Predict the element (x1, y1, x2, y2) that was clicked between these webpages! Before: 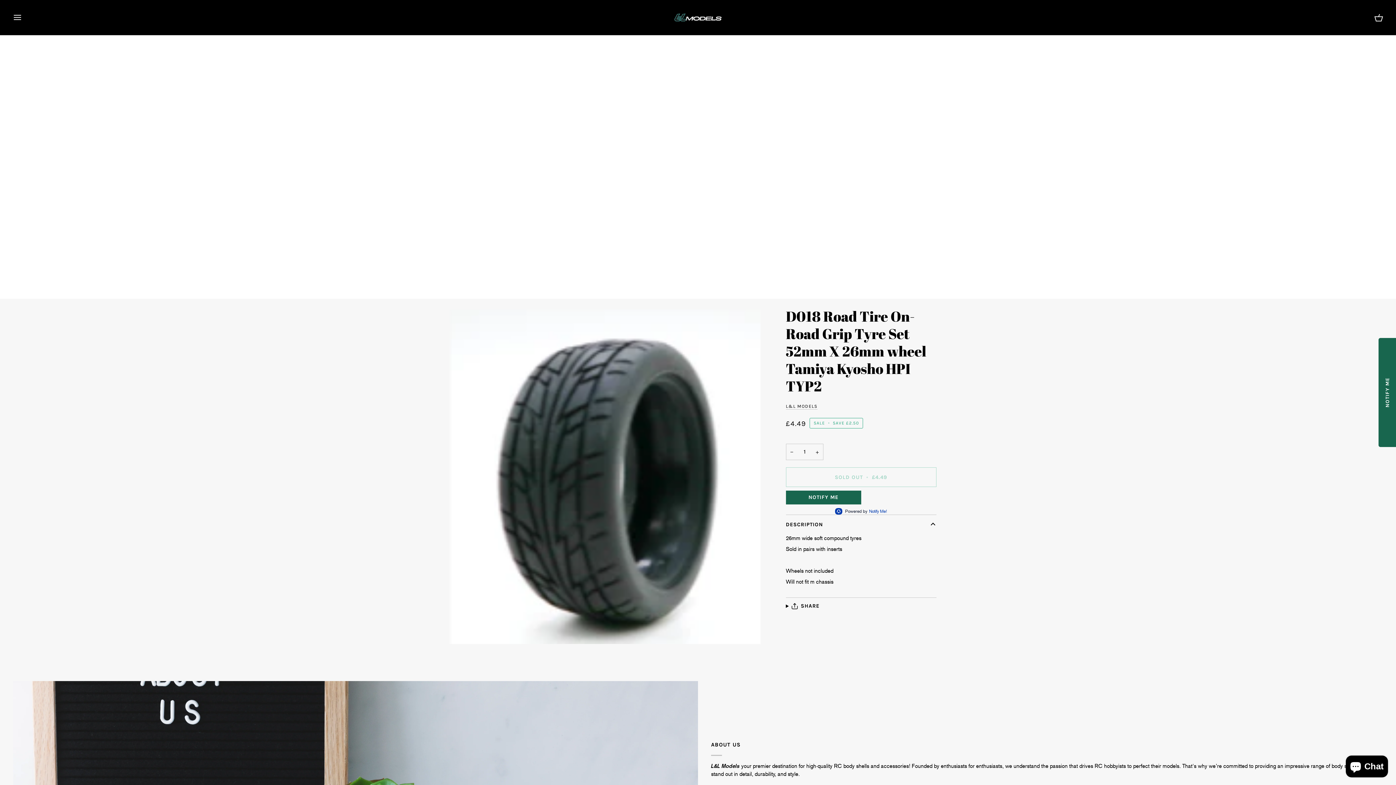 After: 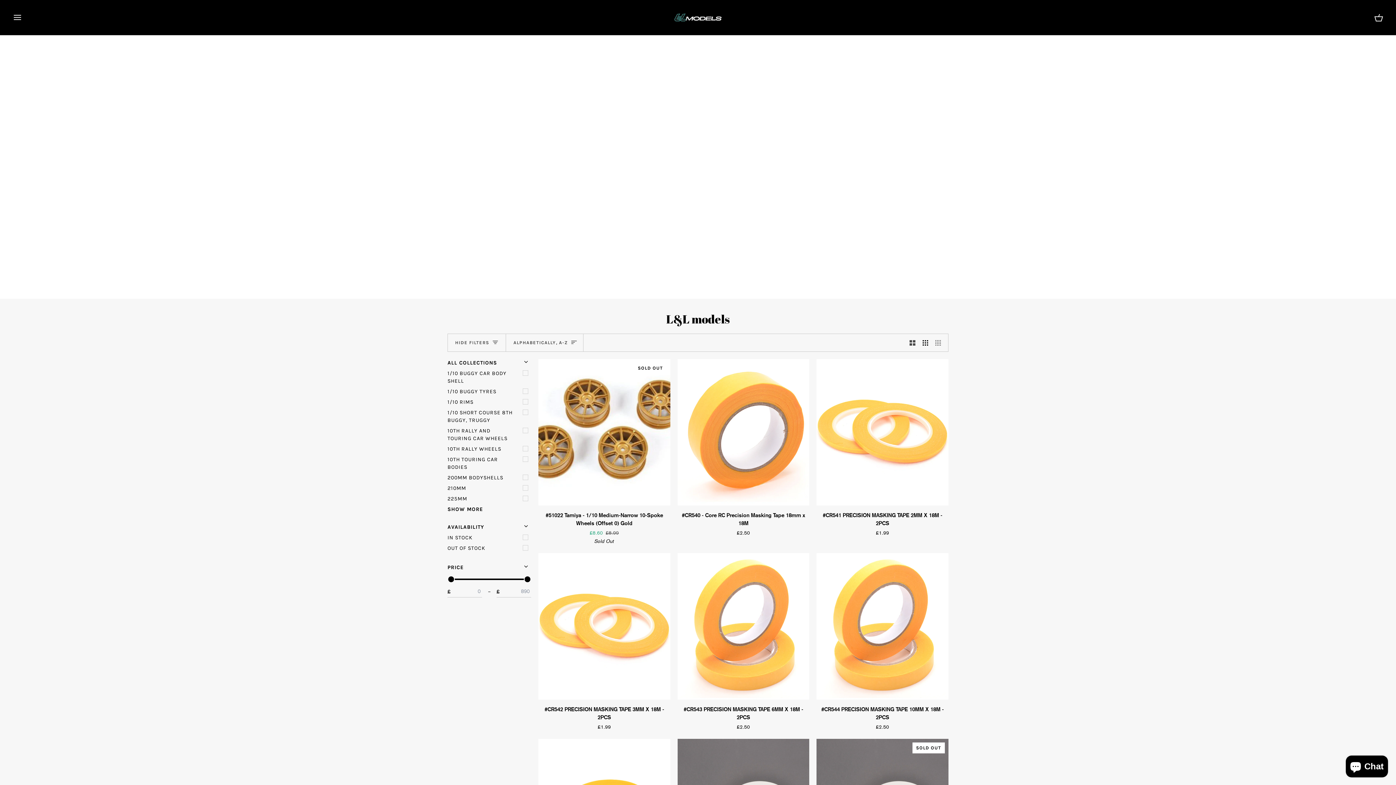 Action: bbox: (786, 403, 817, 409) label: L&L MODELS